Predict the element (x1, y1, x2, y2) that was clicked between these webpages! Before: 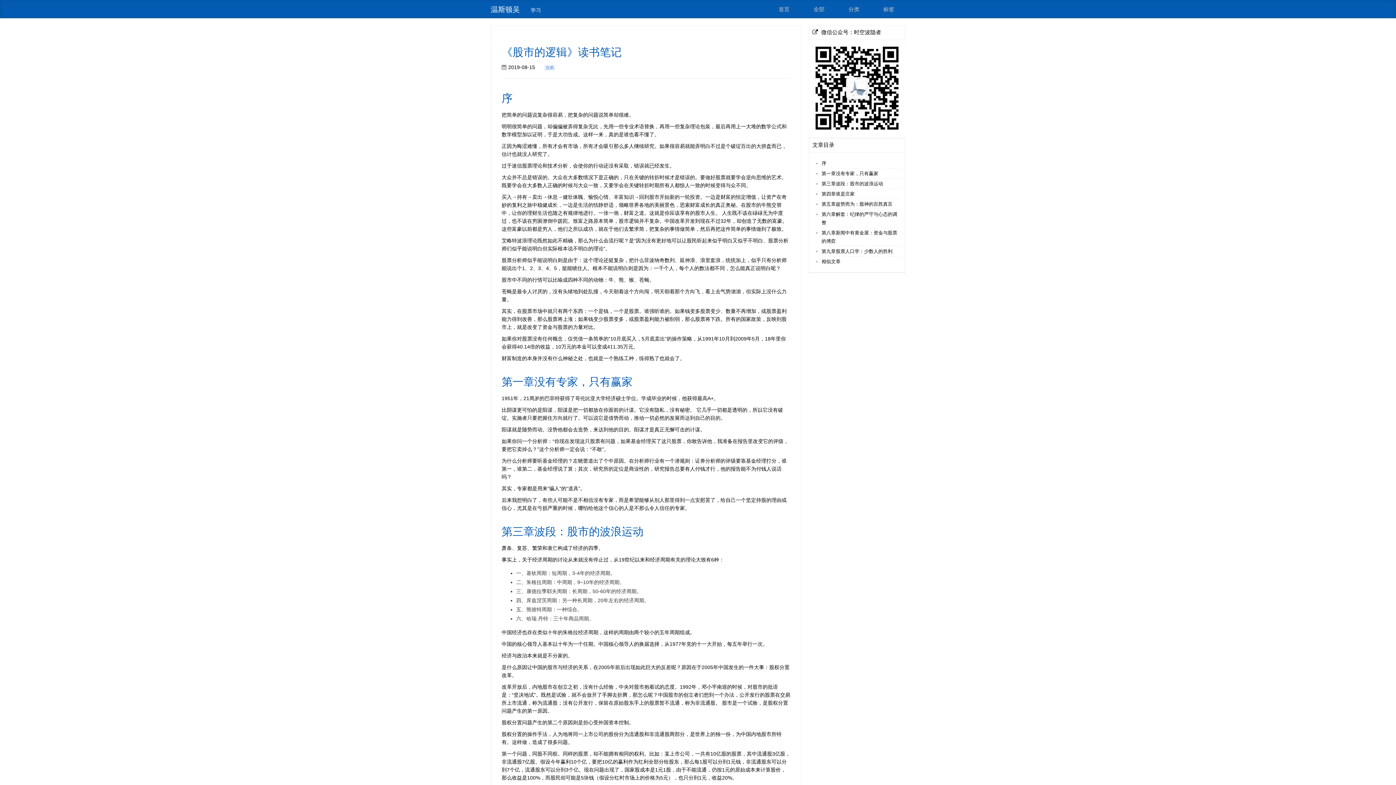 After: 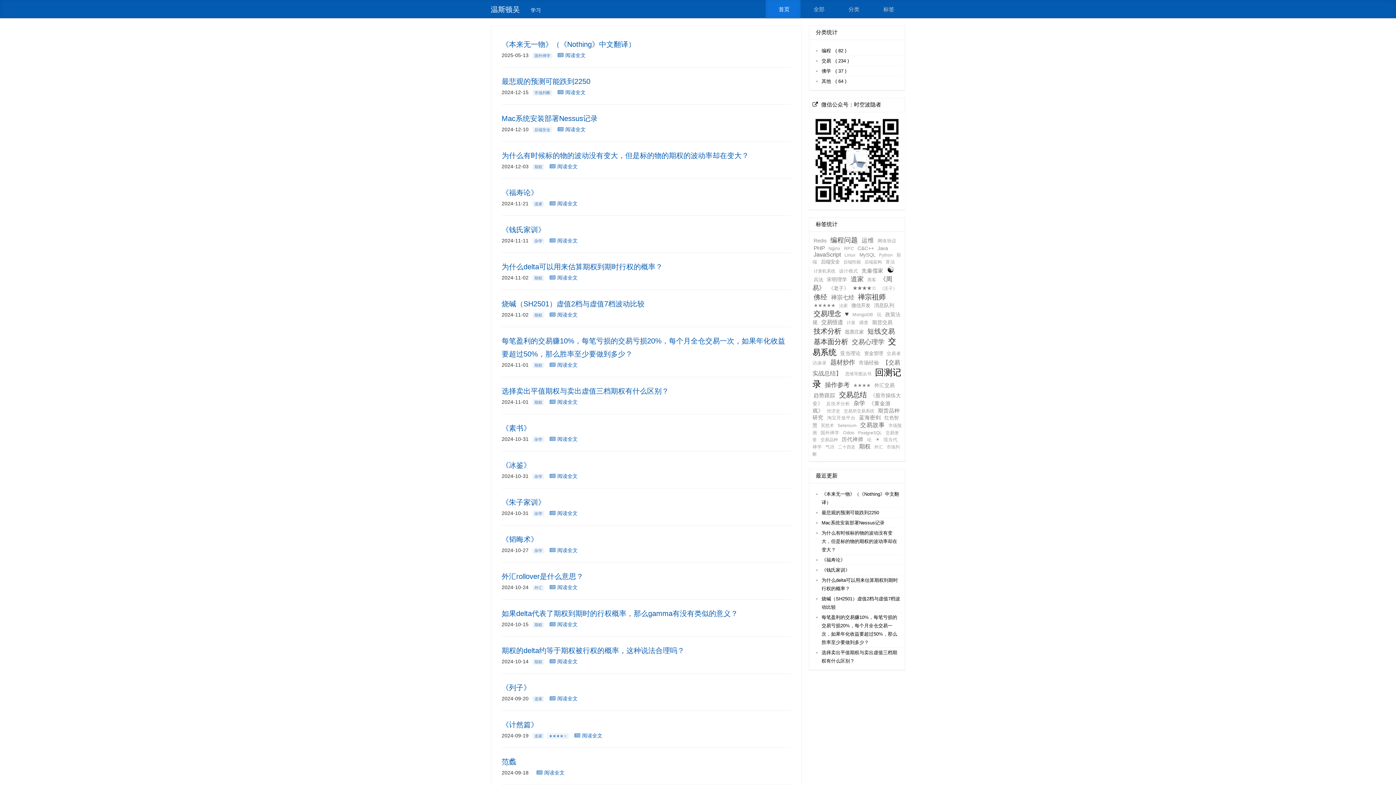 Action: label: 温斯顿吴 bbox: (490, 5, 520, 13)